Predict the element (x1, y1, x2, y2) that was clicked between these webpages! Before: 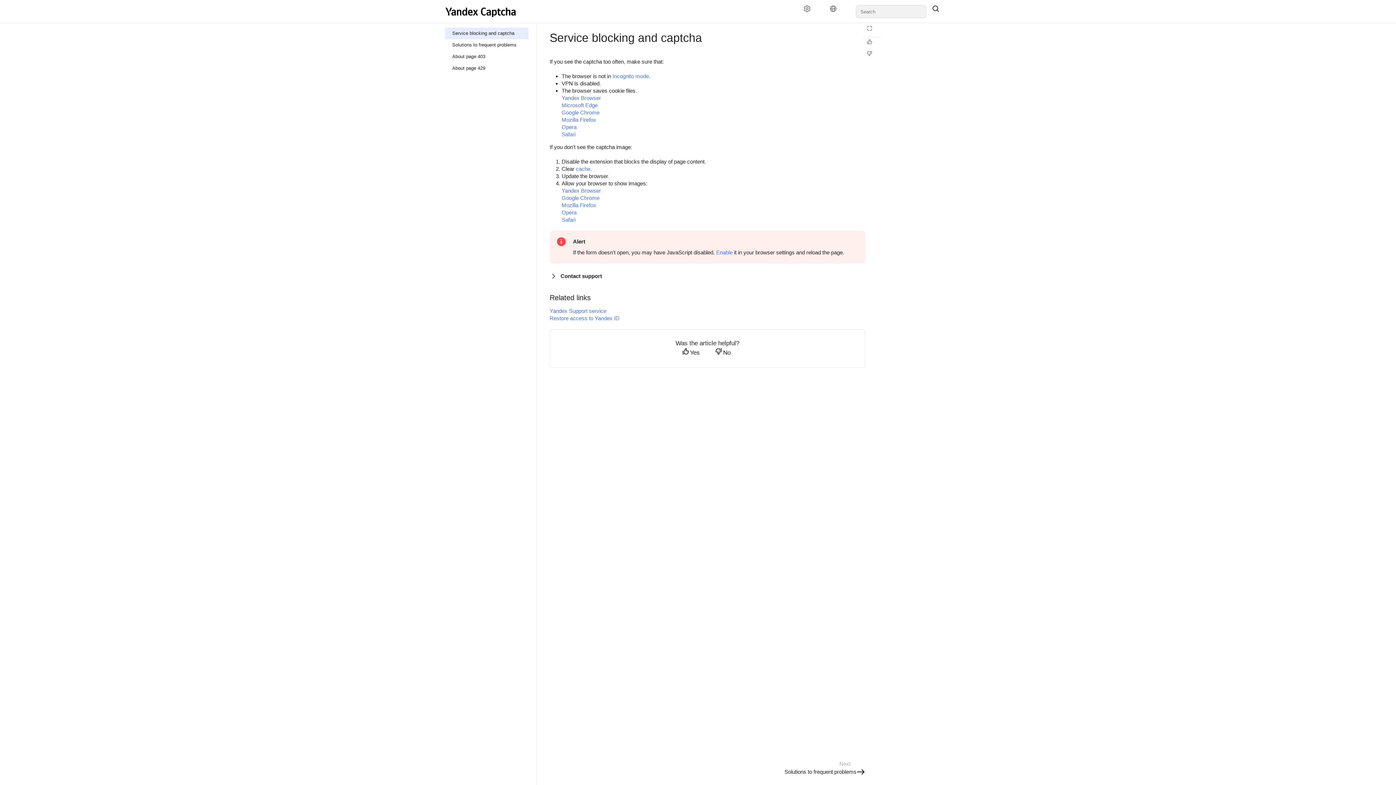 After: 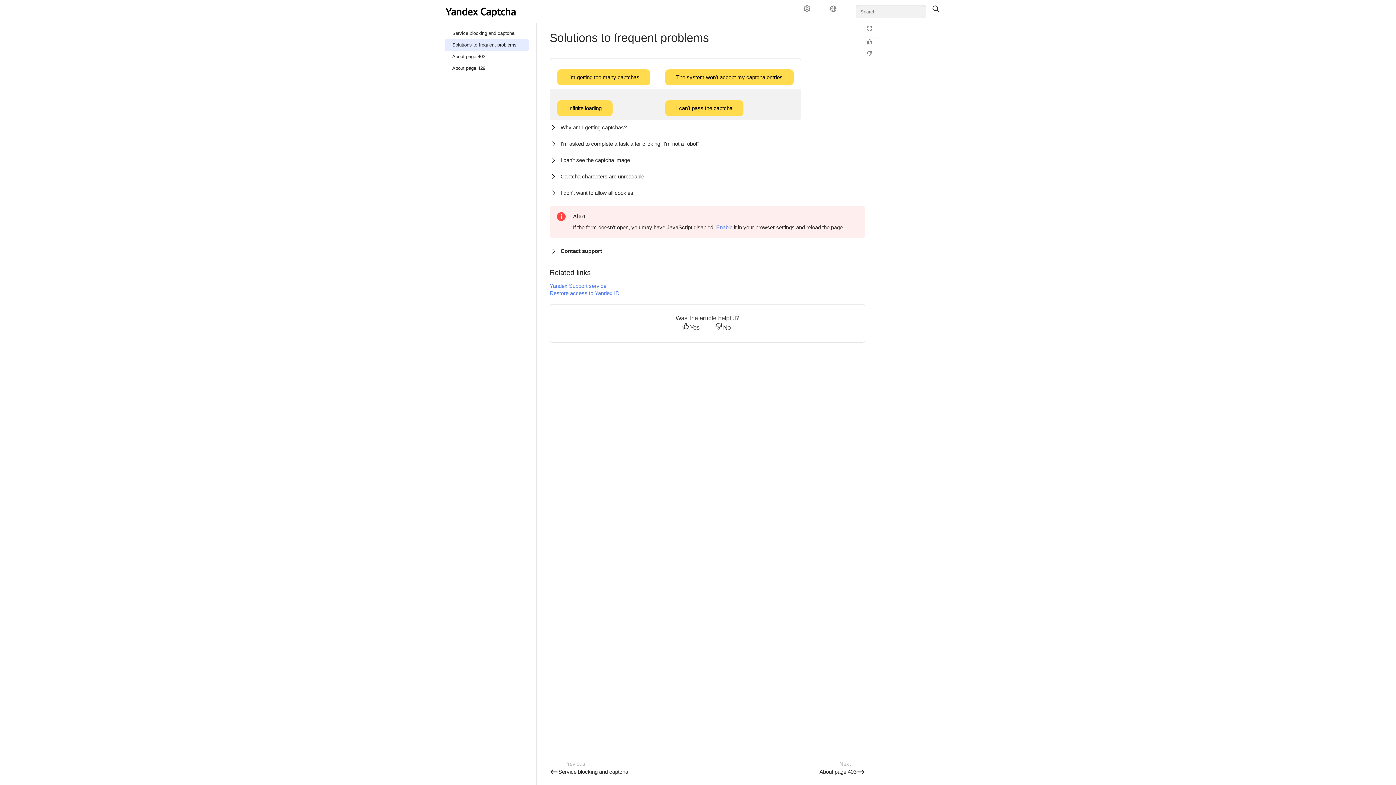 Action: bbox: (445, 39, 528, 50) label: Solutions to frequent problems